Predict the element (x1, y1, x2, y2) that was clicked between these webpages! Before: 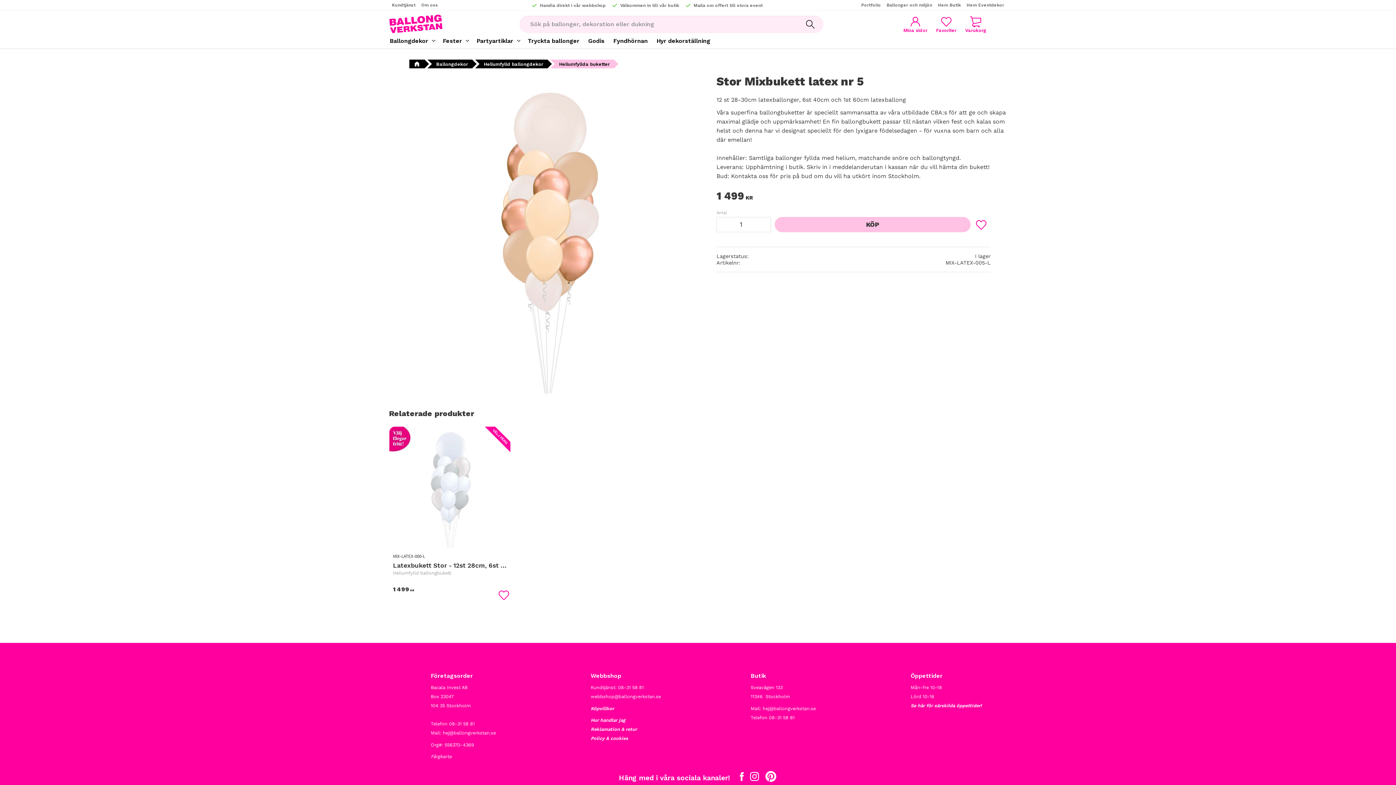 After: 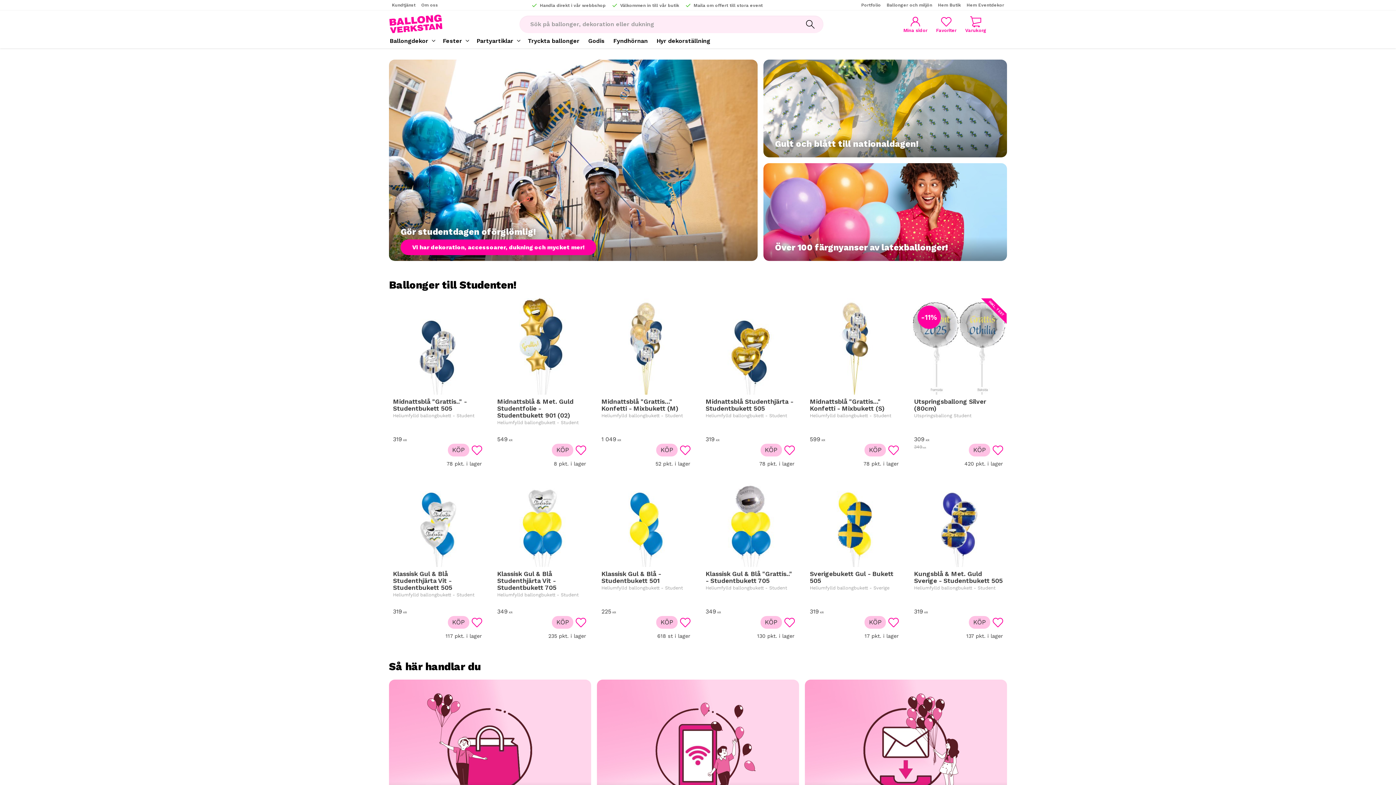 Action: bbox: (389, 13, 443, 34)